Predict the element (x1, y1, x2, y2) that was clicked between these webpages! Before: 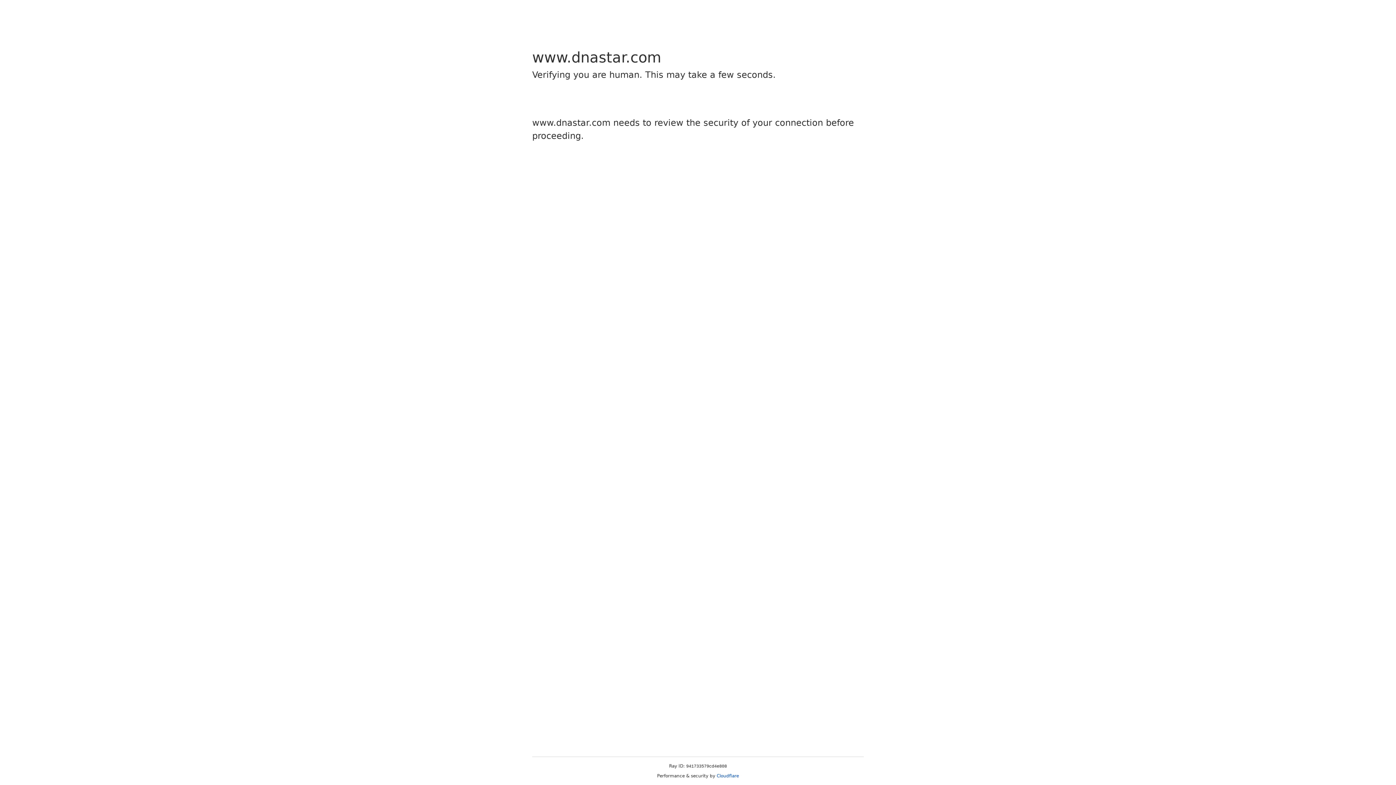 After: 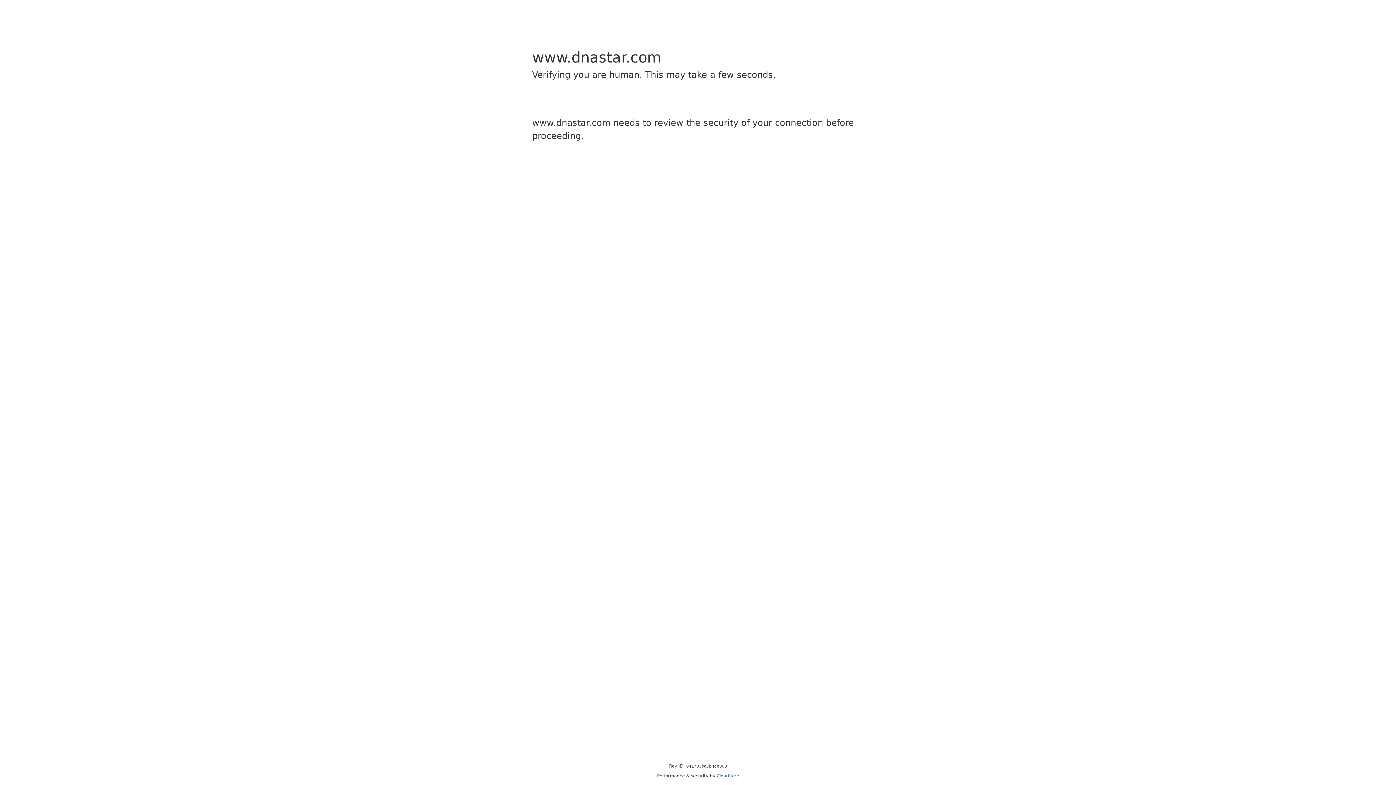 Action: label: Cloudflare bbox: (716, 773, 739, 778)